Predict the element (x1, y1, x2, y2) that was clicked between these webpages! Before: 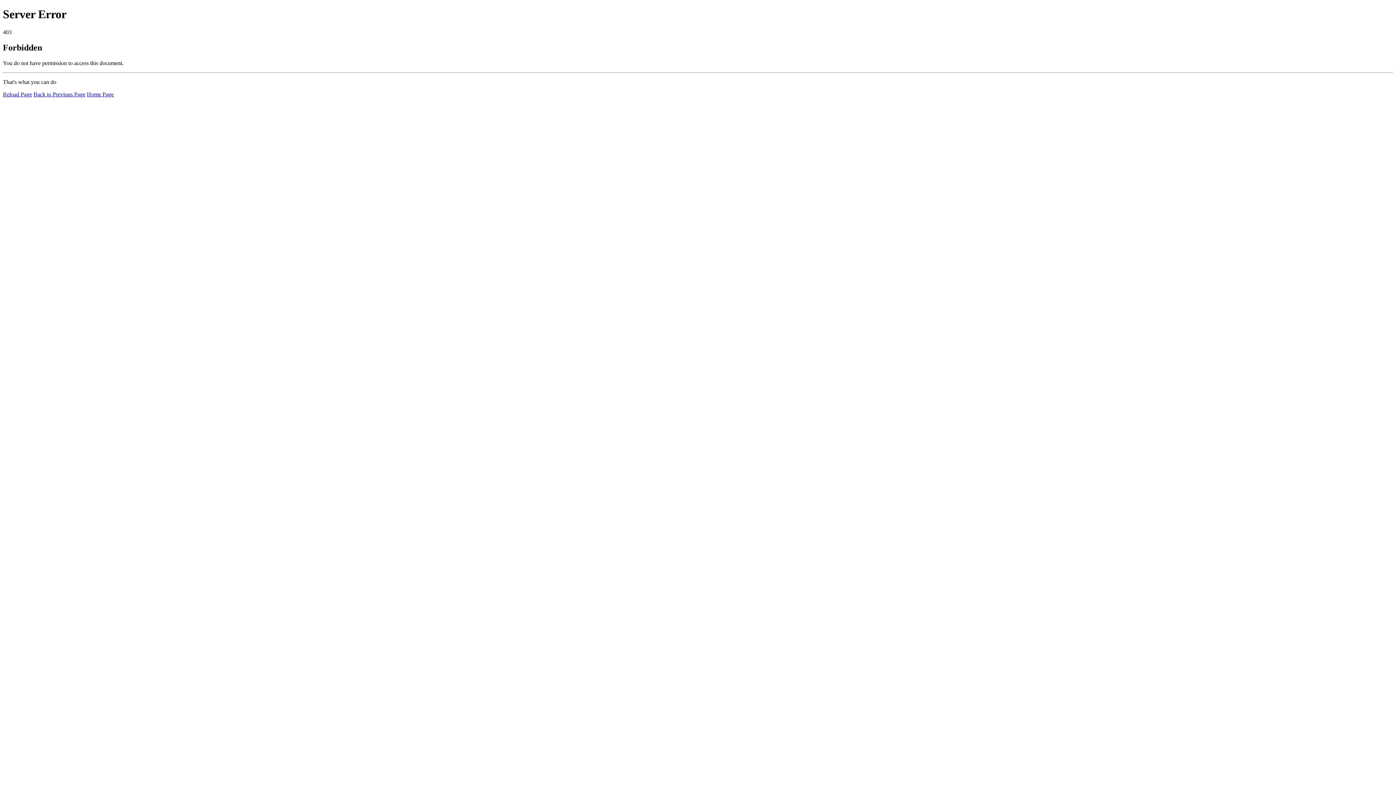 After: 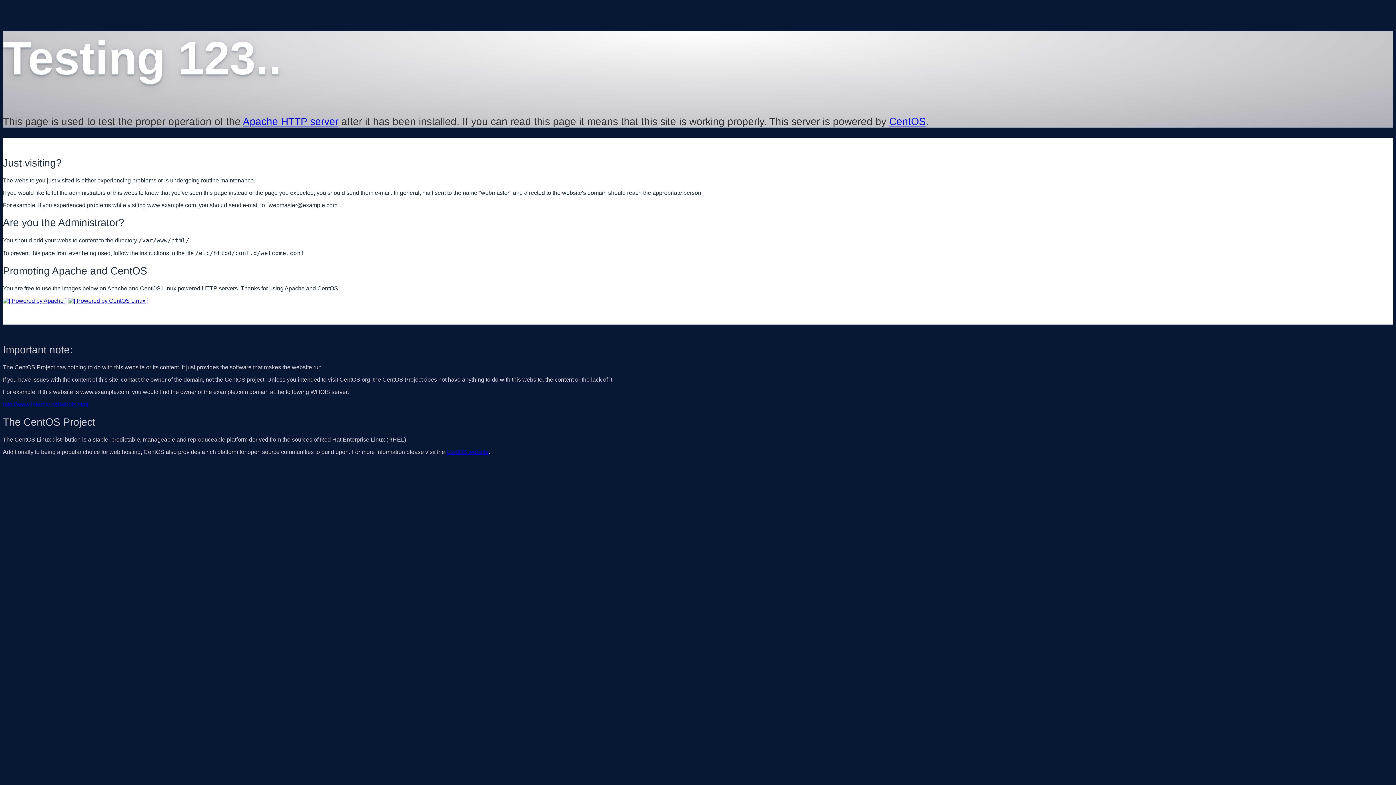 Action: label: Home Page bbox: (86, 91, 113, 97)